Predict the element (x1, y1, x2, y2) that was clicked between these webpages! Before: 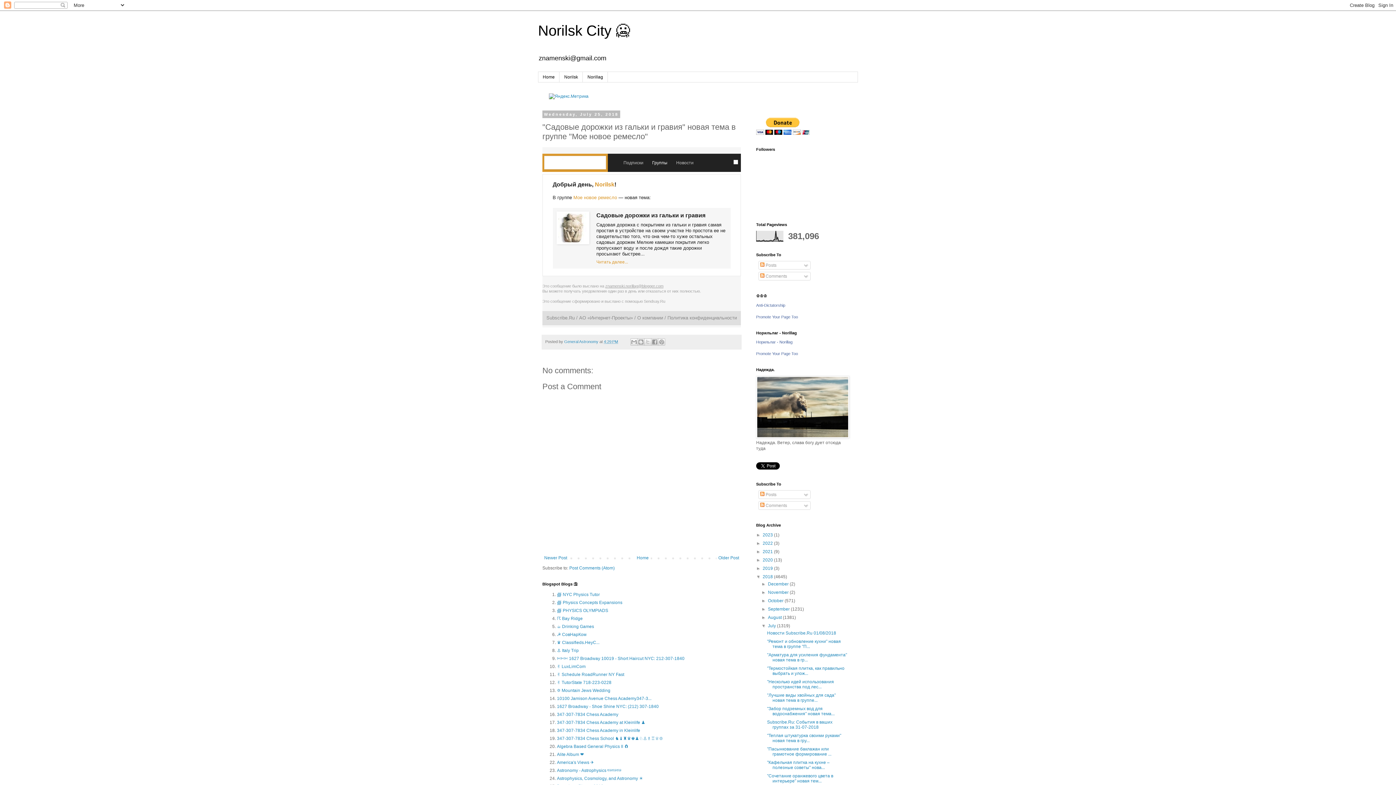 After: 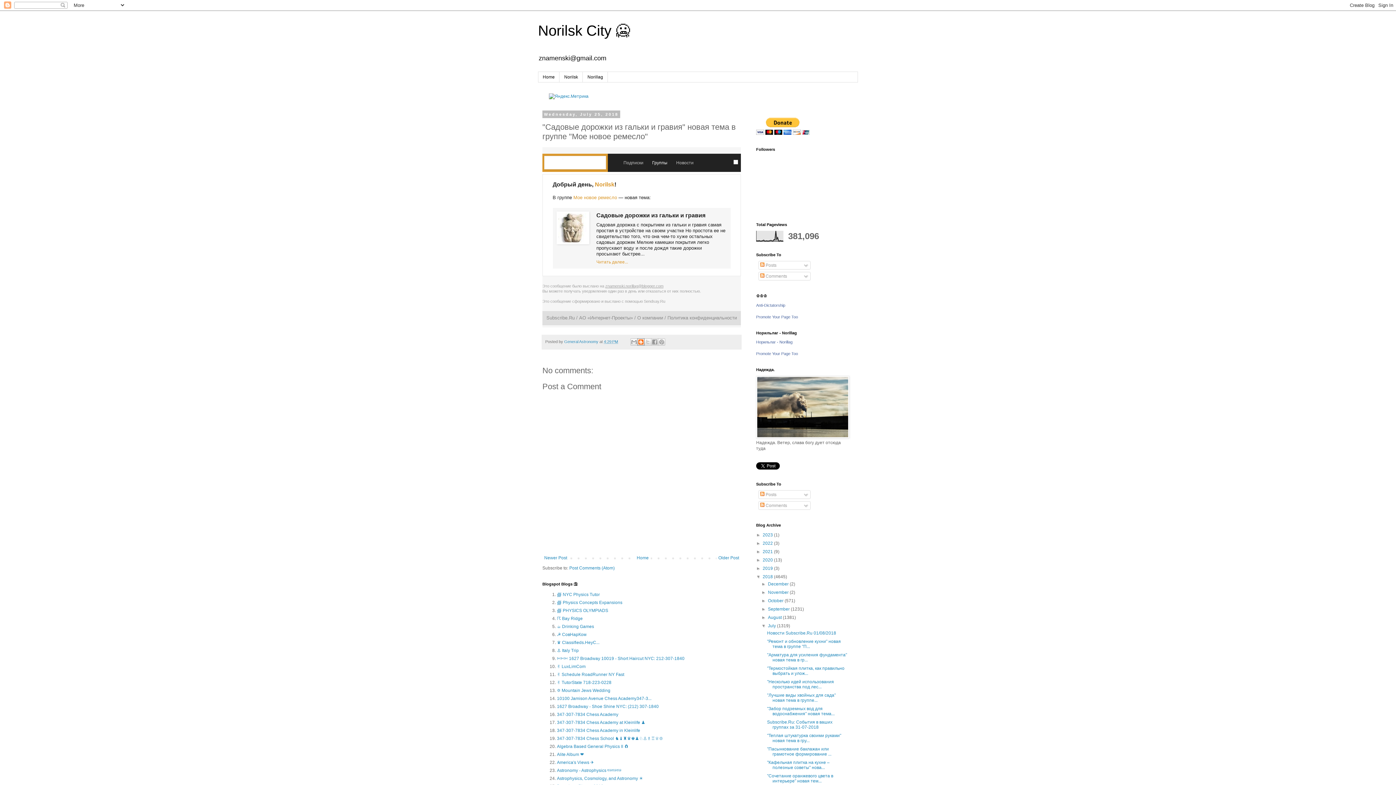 Action: label: BlogThis! bbox: (637, 338, 644, 345)